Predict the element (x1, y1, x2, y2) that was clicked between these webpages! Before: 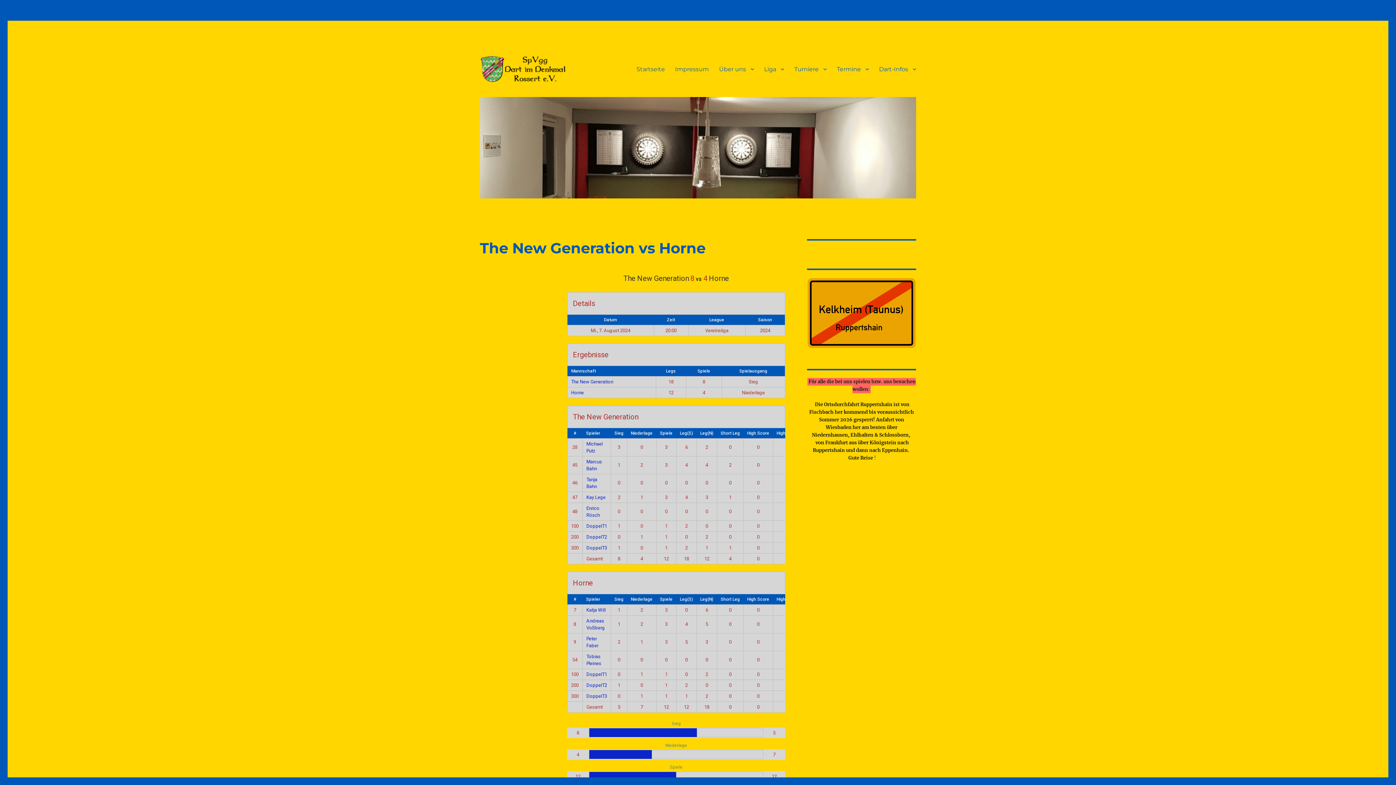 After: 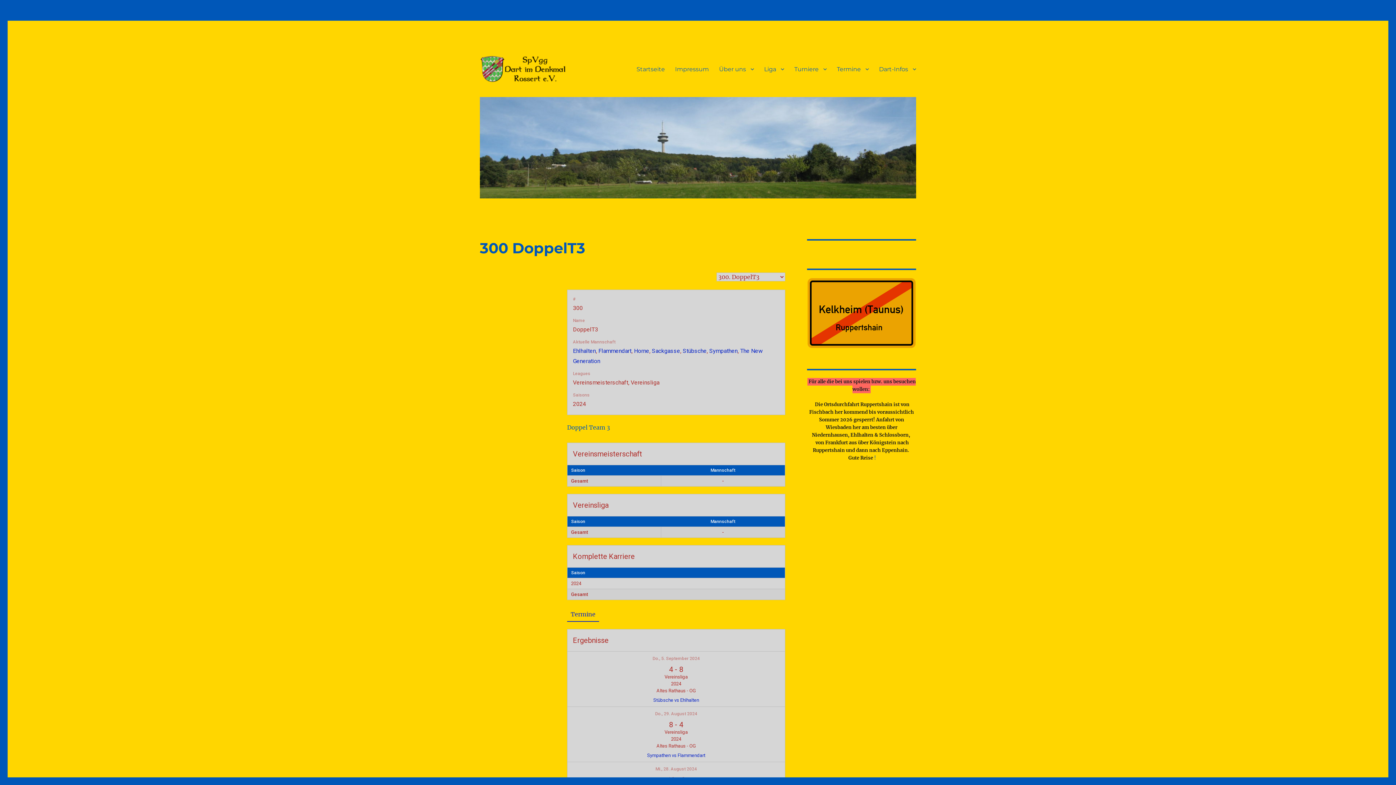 Action: bbox: (586, 693, 607, 699) label: DoppelT3